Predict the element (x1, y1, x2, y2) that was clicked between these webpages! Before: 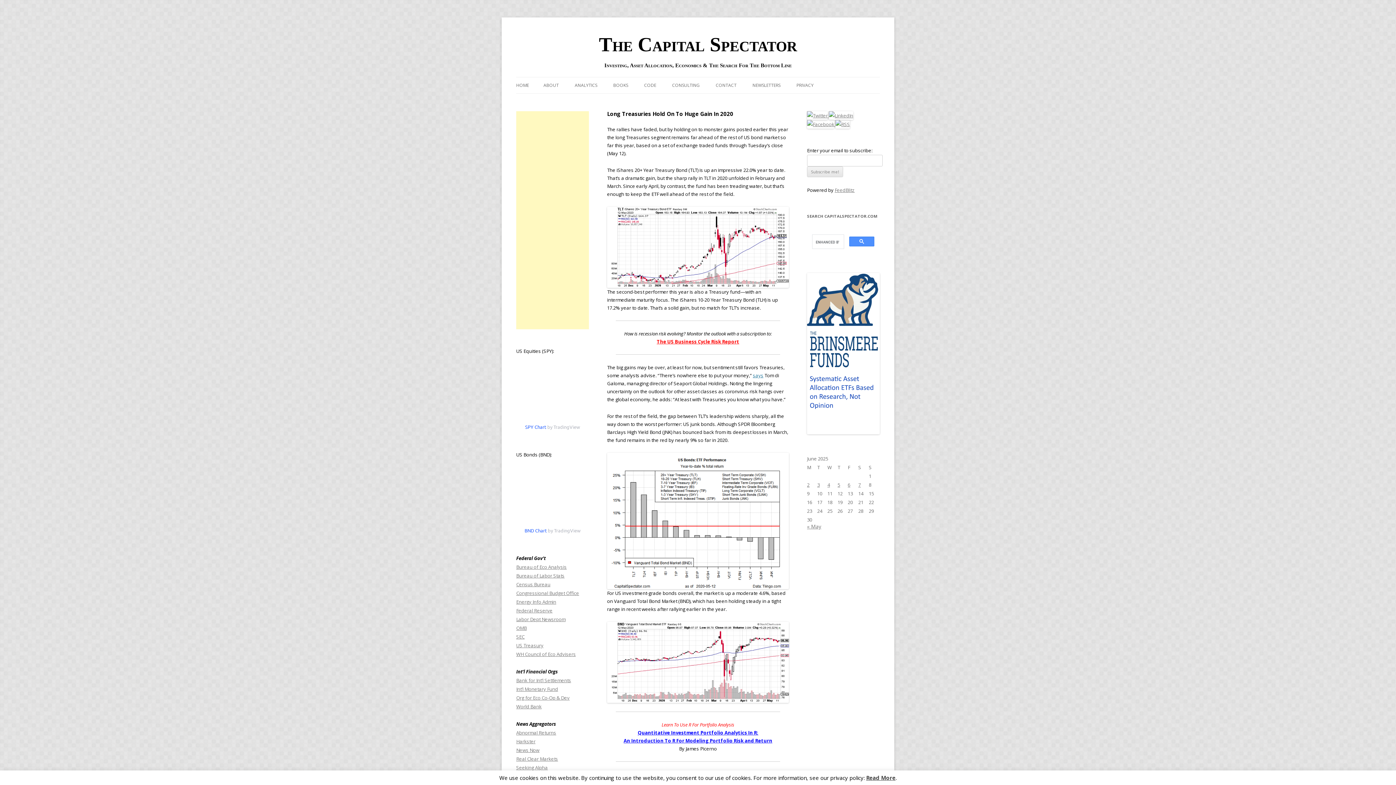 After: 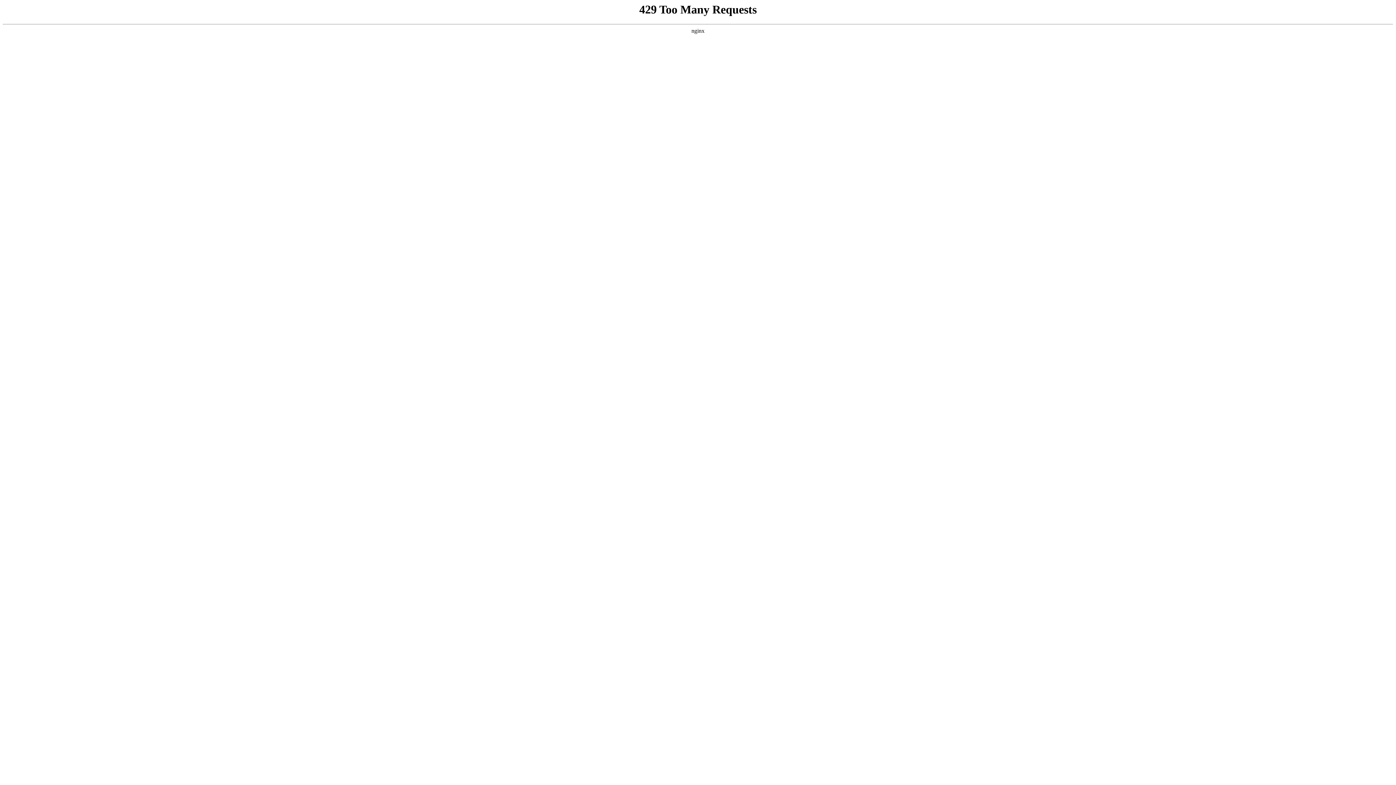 Action: bbox: (516, 651, 575, 657) label: WH Council of Eco Advisers